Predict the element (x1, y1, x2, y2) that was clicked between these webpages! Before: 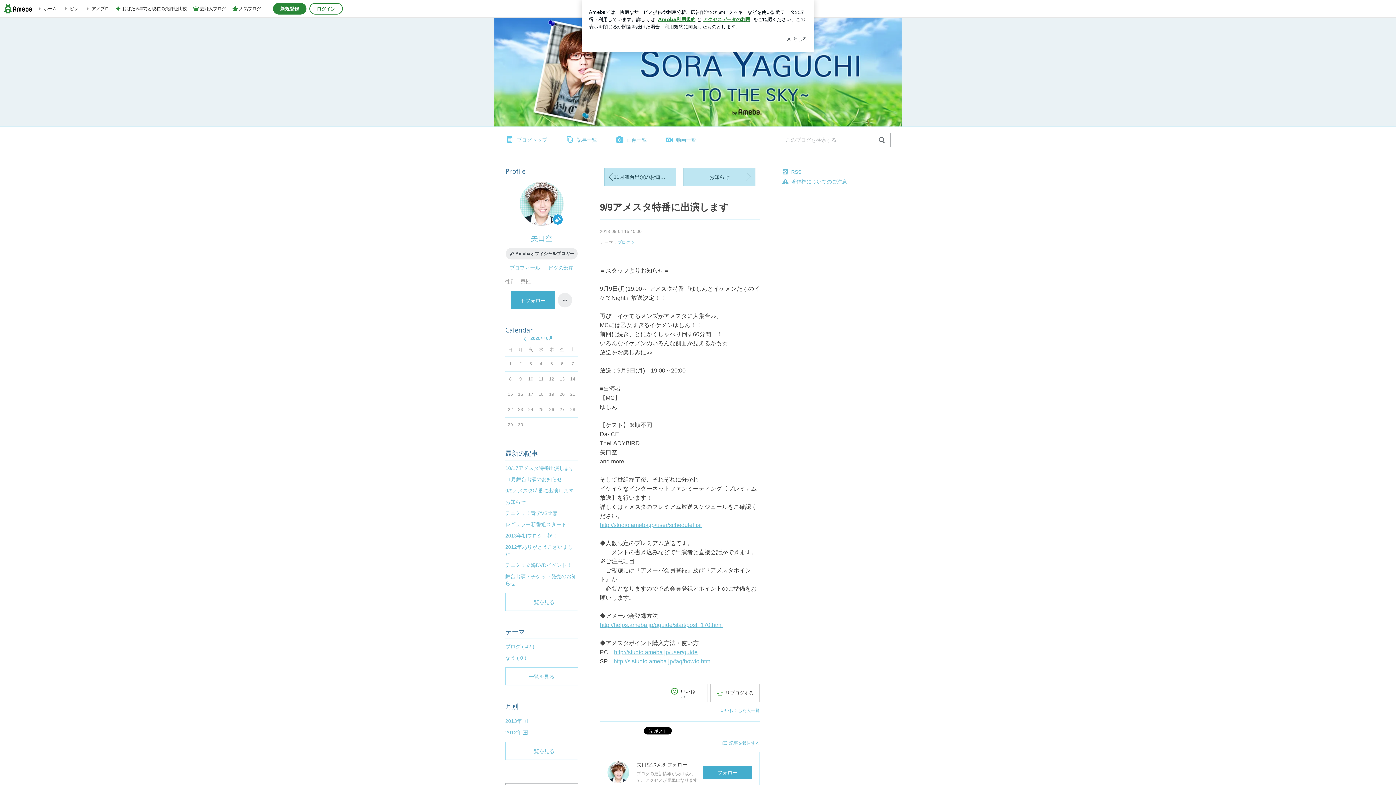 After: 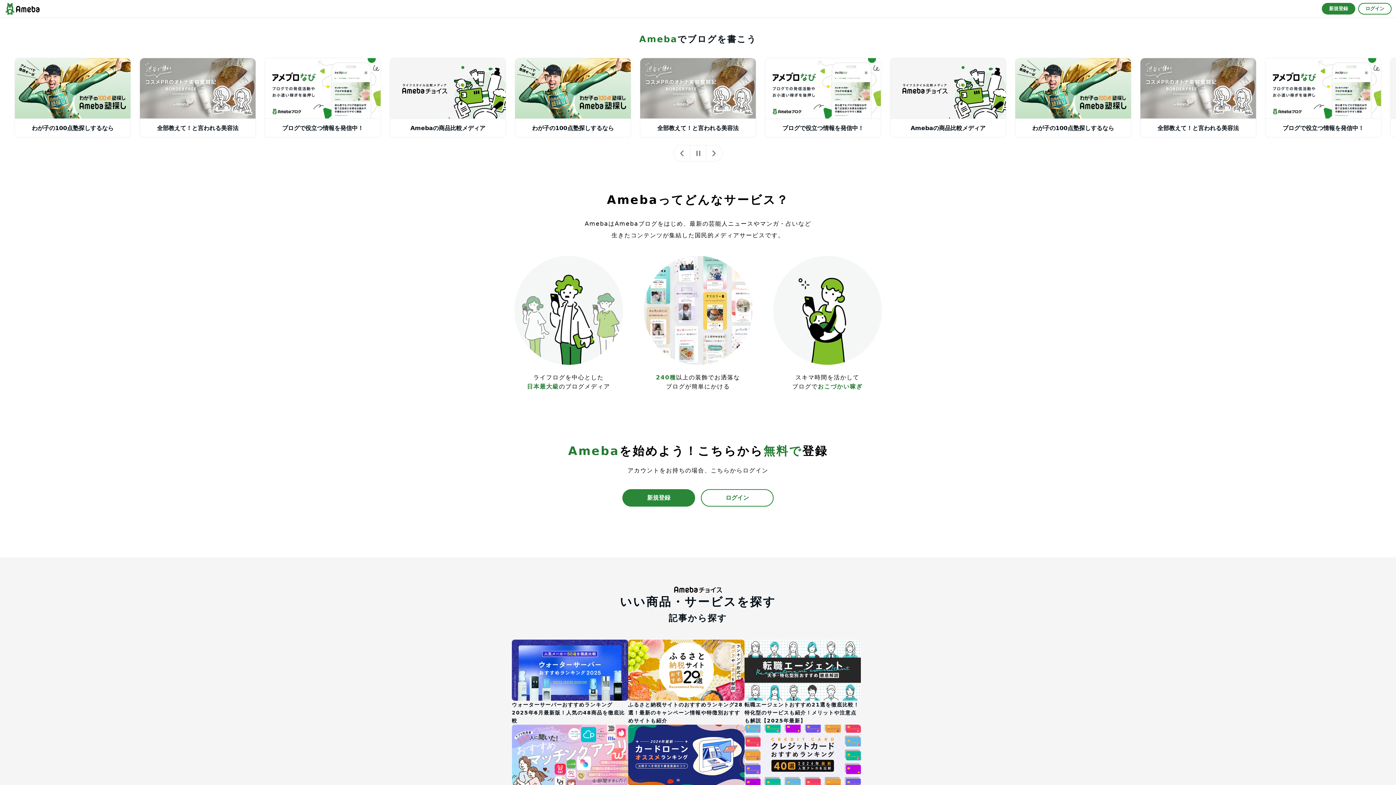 Action: bbox: (232, 1, 261, 16) label: 人気ブログ